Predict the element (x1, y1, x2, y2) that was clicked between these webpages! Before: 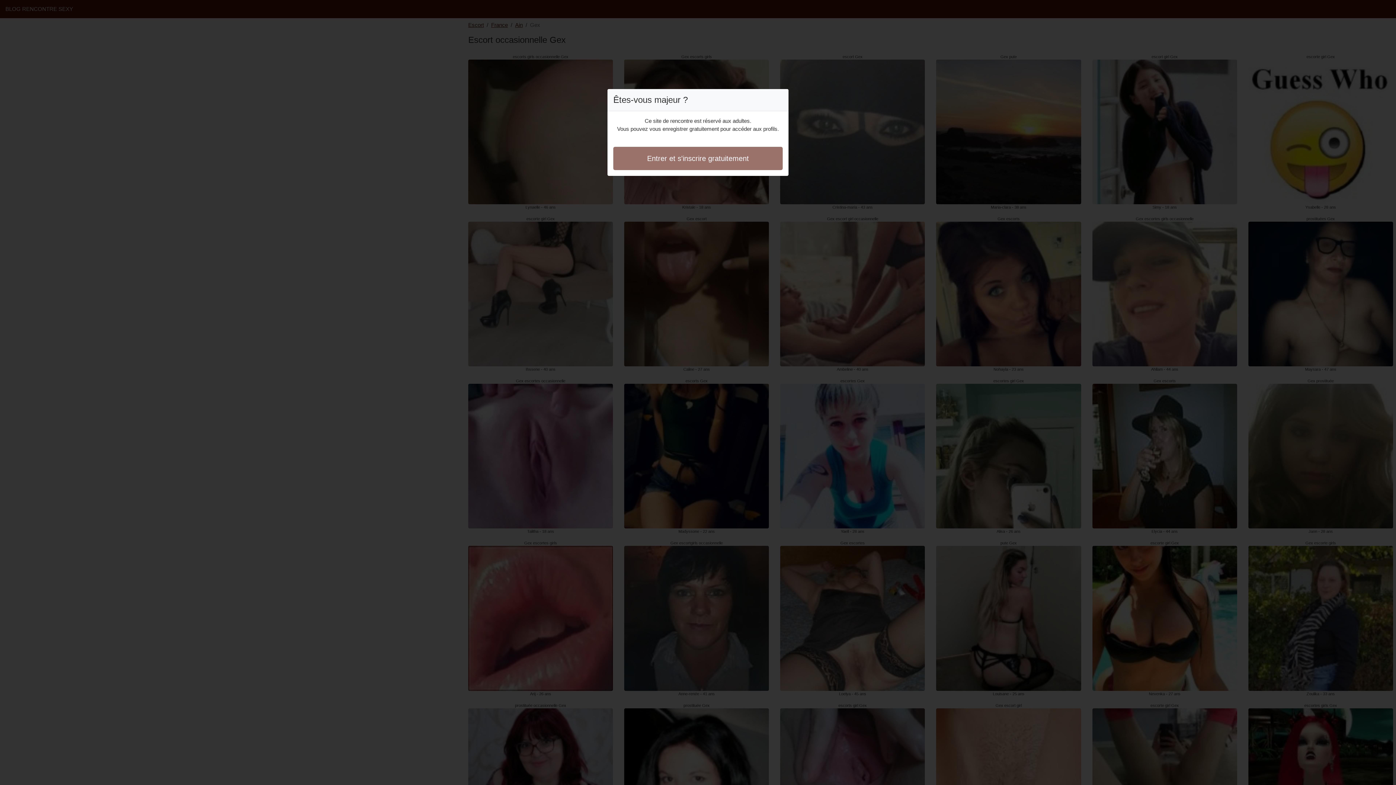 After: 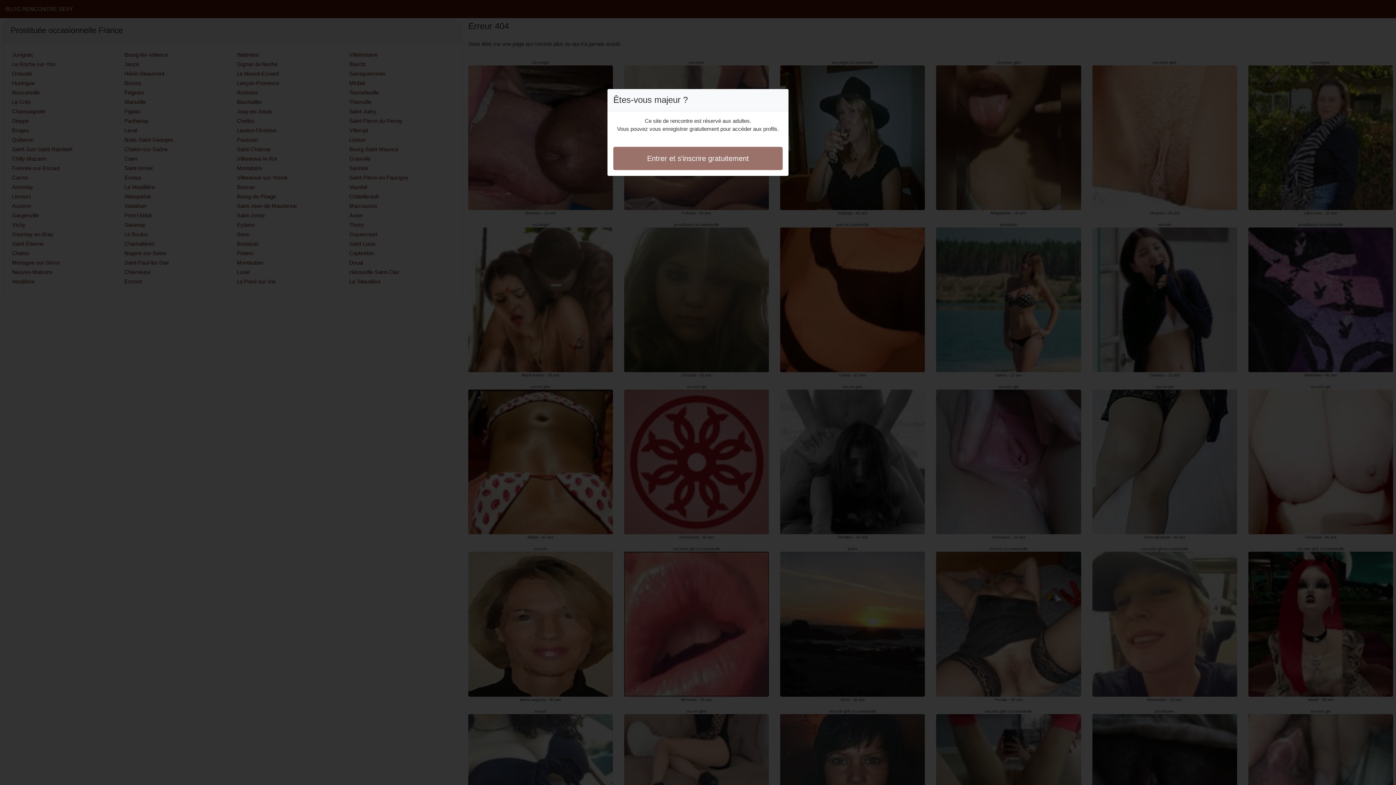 Action: bbox: (613, 146, 782, 170) label: Entrer et s'inscrire gratuitement